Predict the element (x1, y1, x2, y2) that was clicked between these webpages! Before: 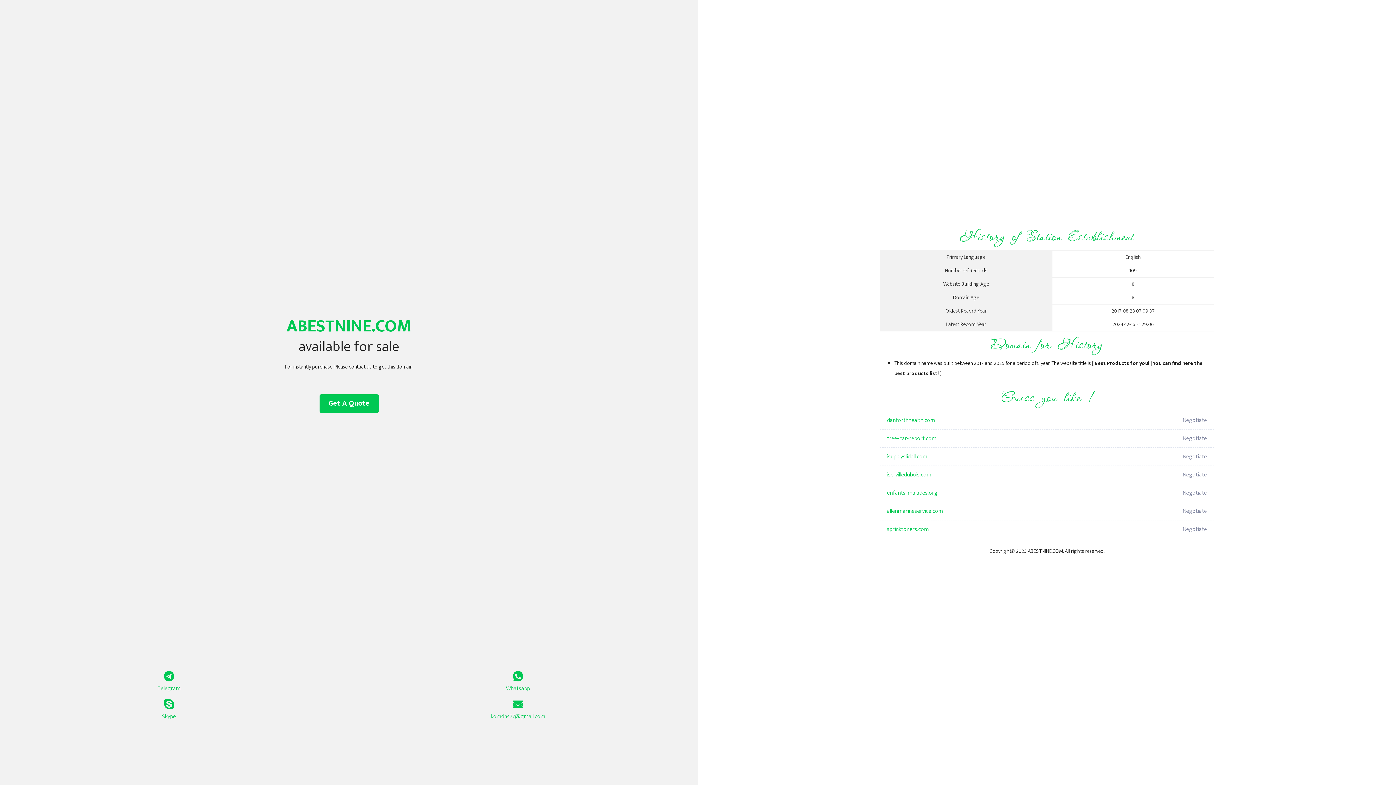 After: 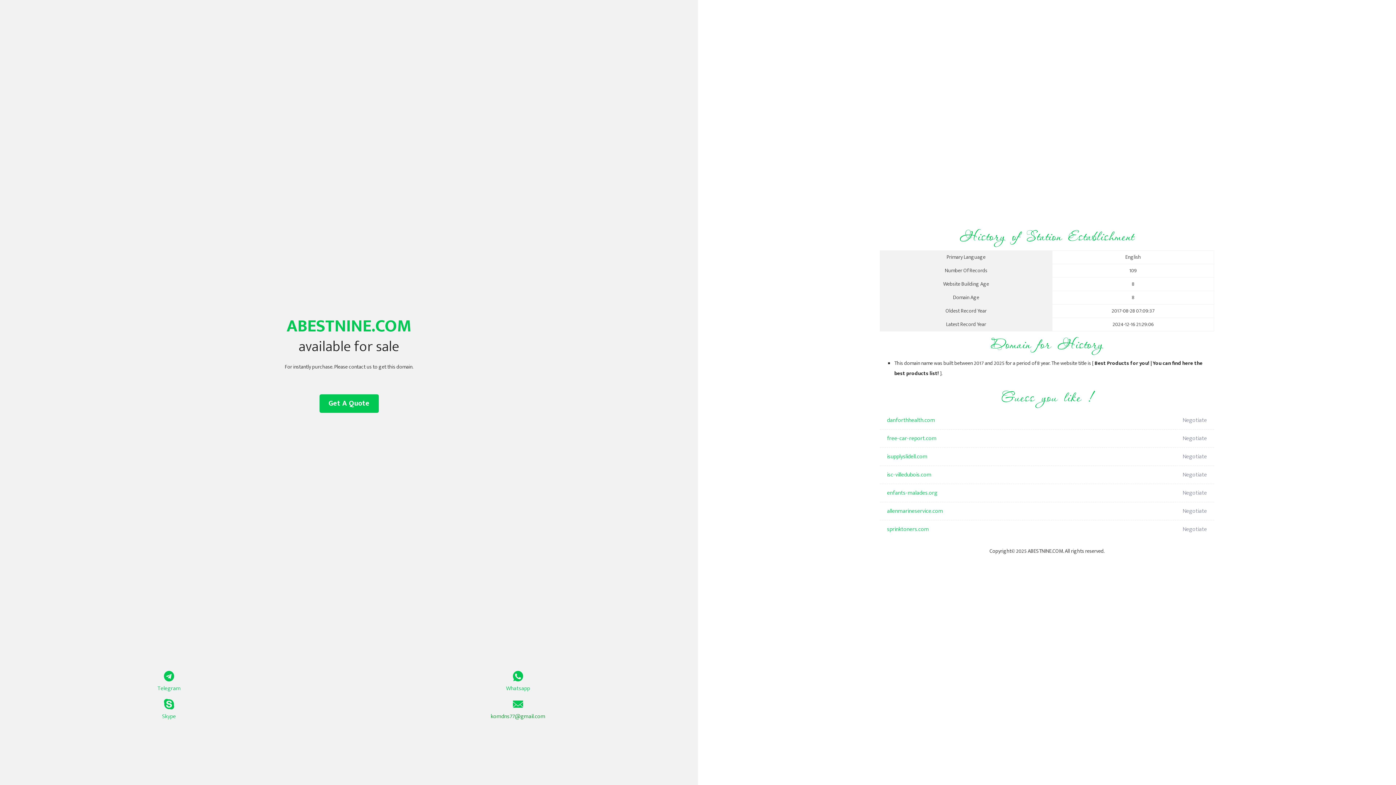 Action: label: komdns77@gmail.com bbox: (349, 699, 687, 721)